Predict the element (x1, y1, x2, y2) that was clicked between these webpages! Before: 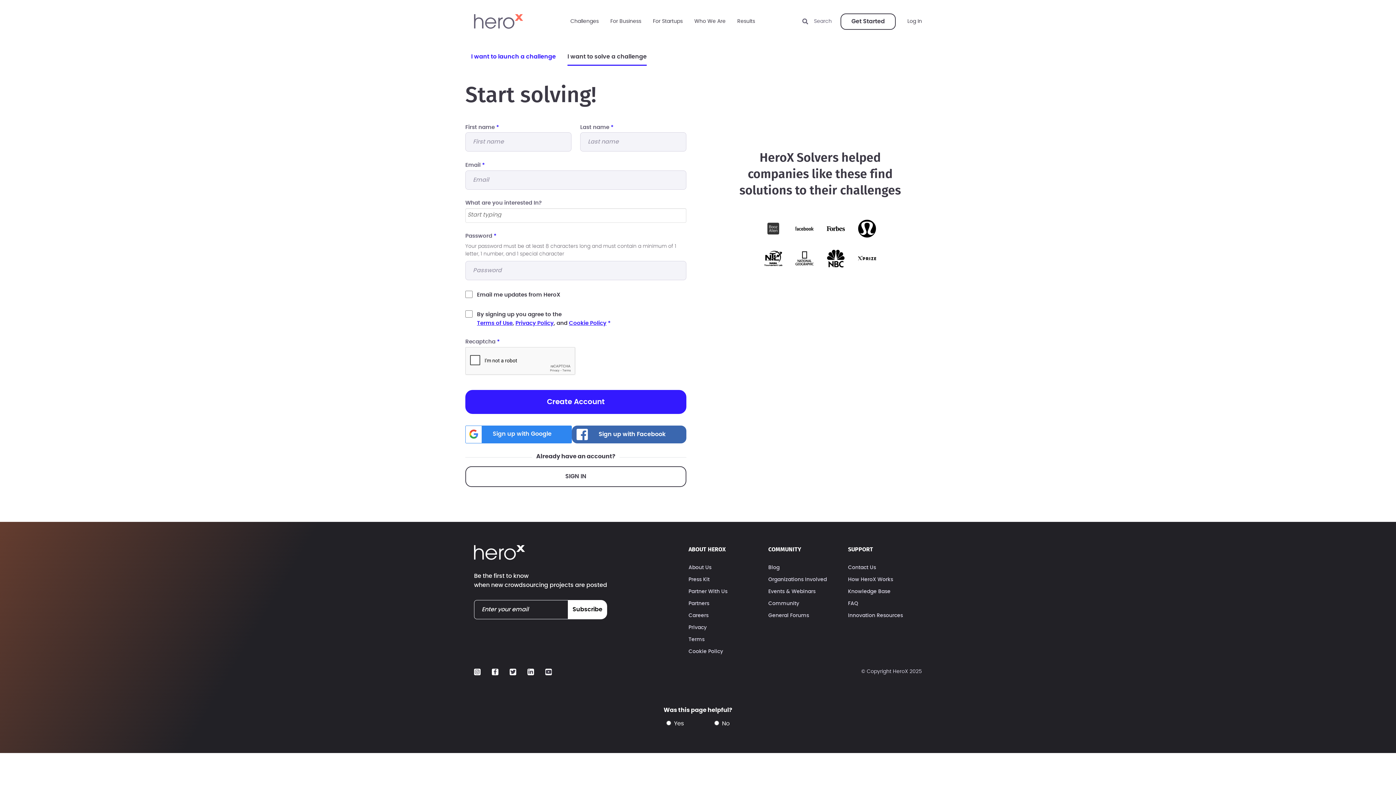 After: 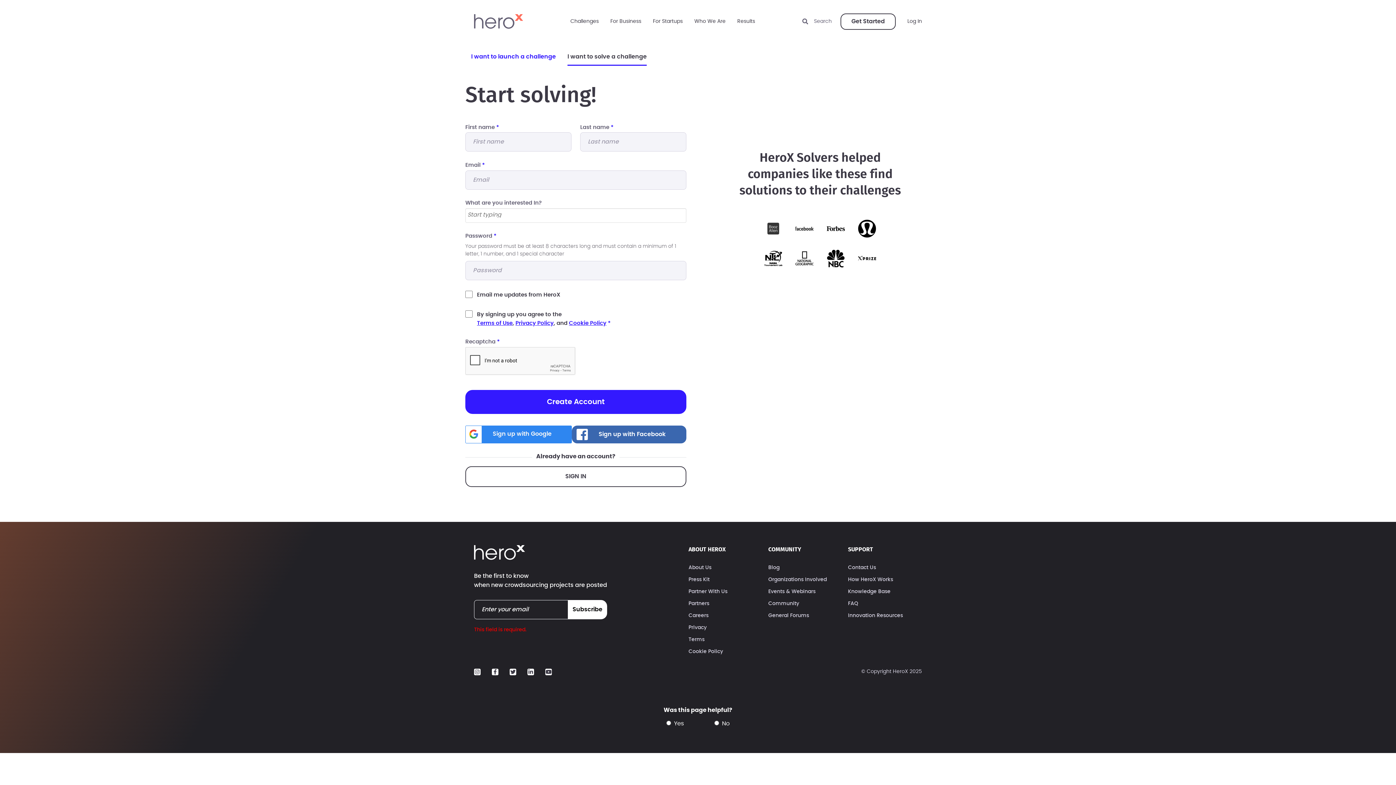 Action: label: Subscribe bbox: (568, 600, 607, 619)